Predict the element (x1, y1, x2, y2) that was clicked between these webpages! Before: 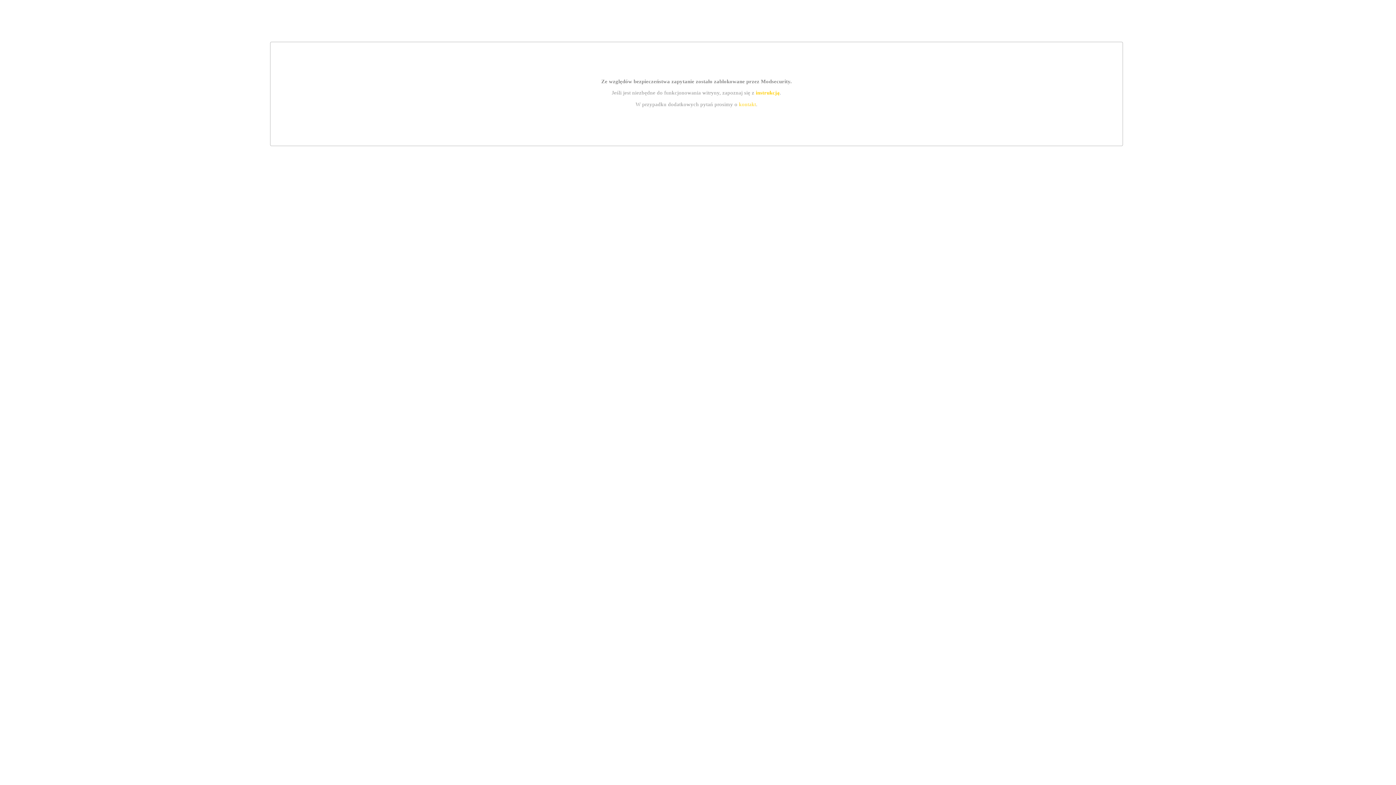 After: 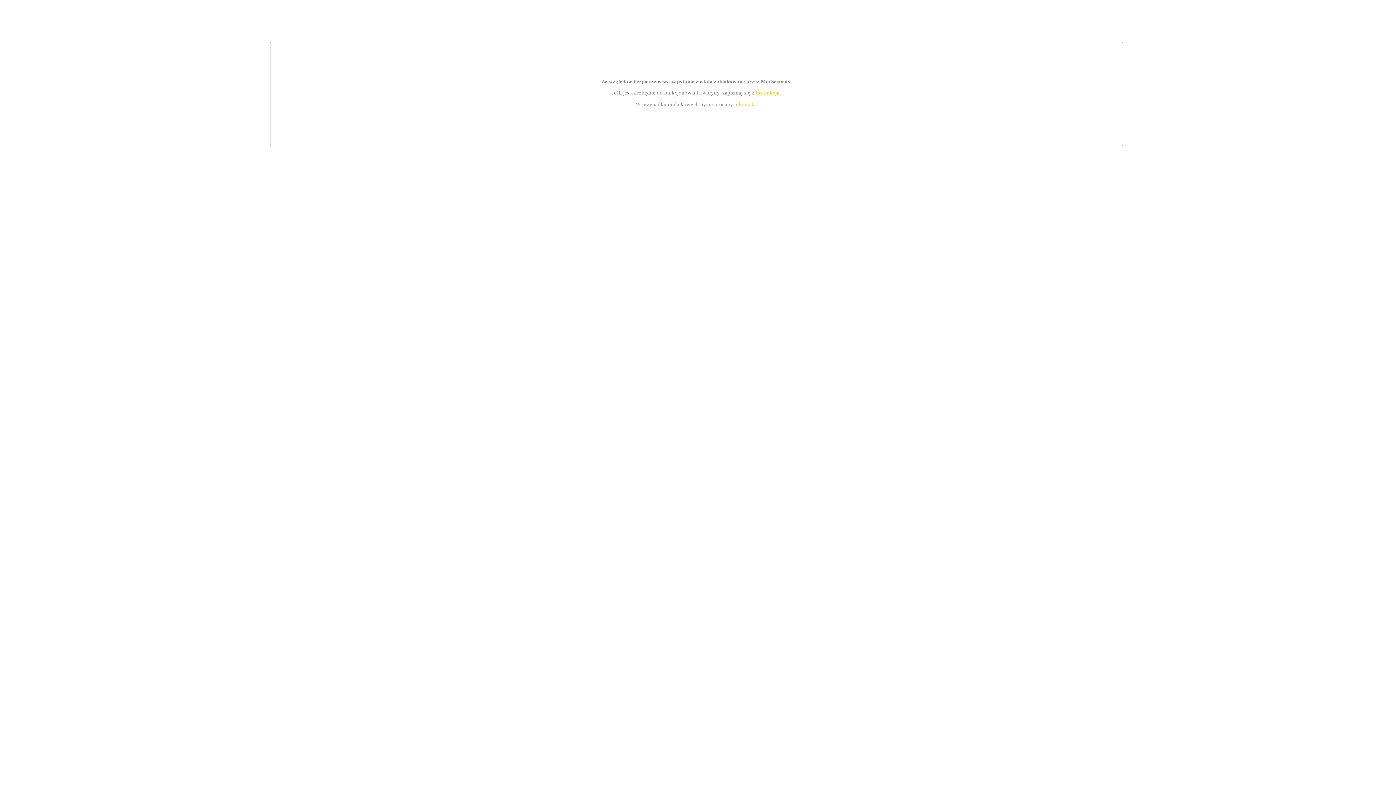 Action: bbox: (739, 101, 756, 107) label: kontakt